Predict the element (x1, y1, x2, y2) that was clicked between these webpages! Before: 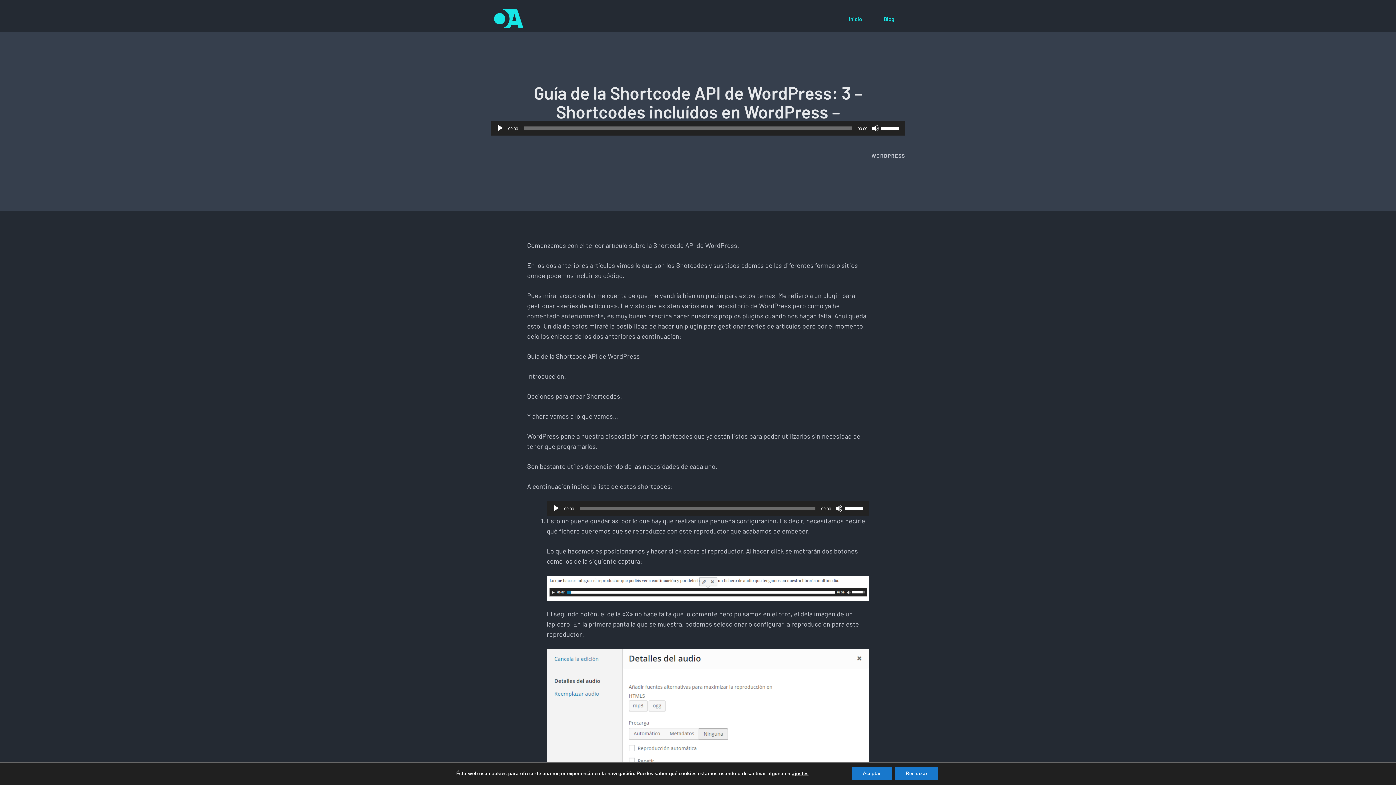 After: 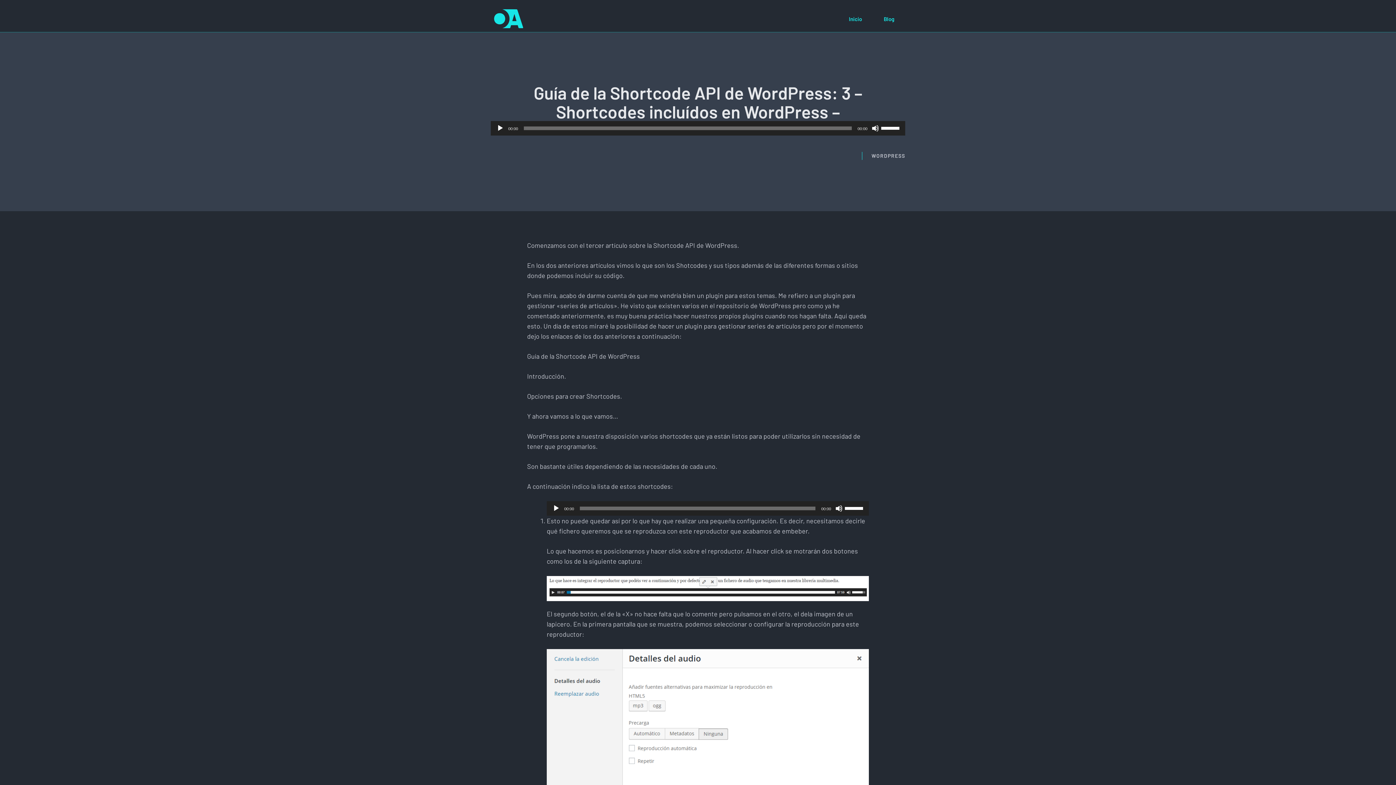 Action: label: Rechazar bbox: (894, 767, 938, 780)